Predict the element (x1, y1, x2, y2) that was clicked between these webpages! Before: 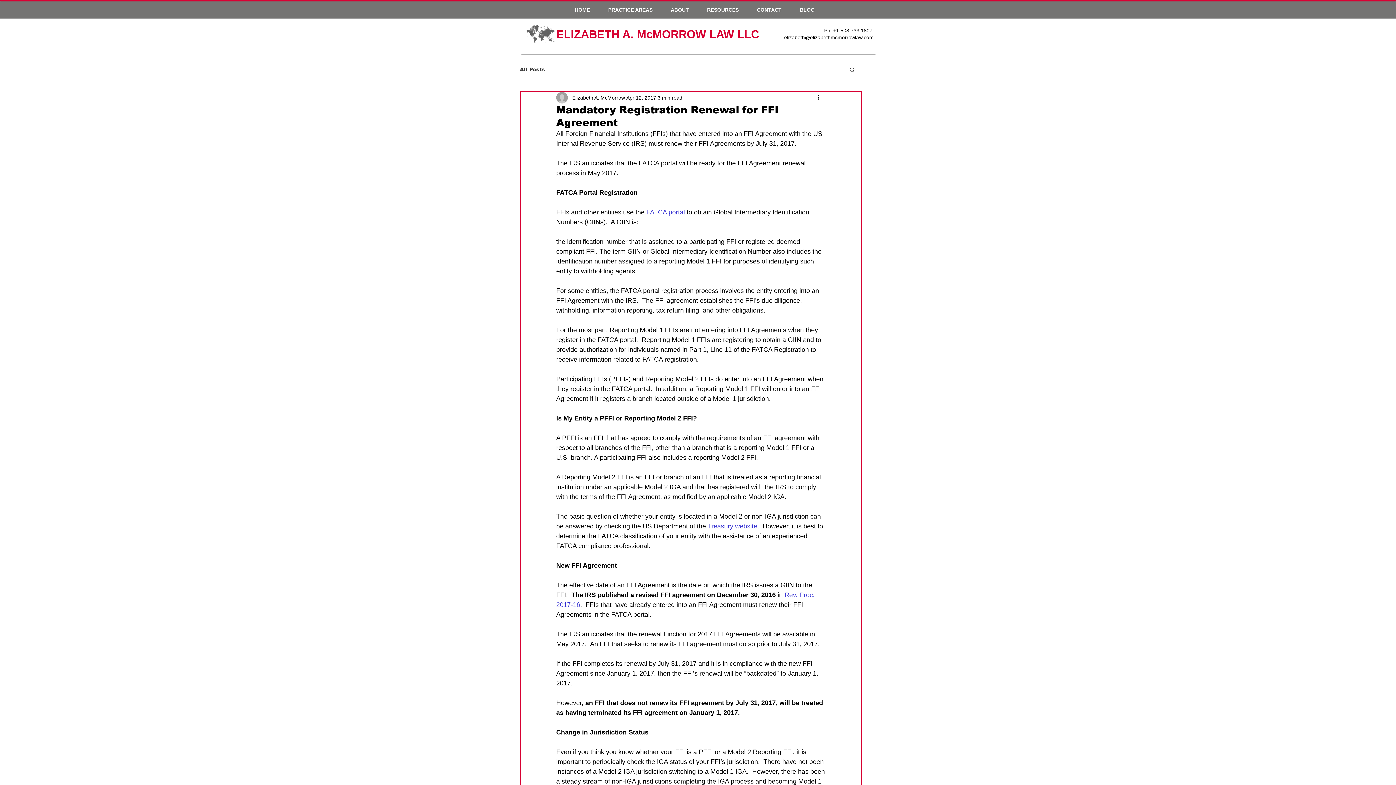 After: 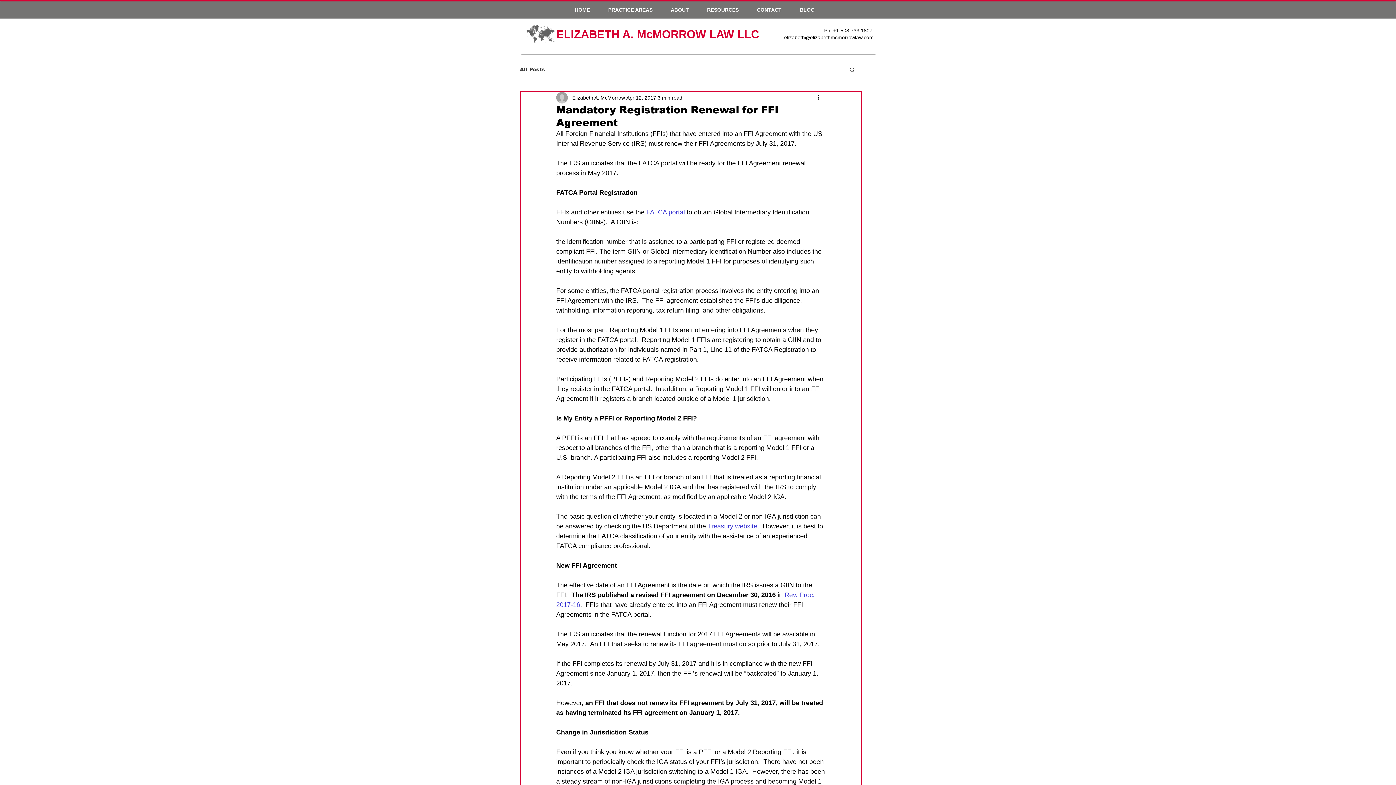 Action: label: elizabeth@elizabethmcmorrowlaw.com bbox: (784, 34, 873, 40)